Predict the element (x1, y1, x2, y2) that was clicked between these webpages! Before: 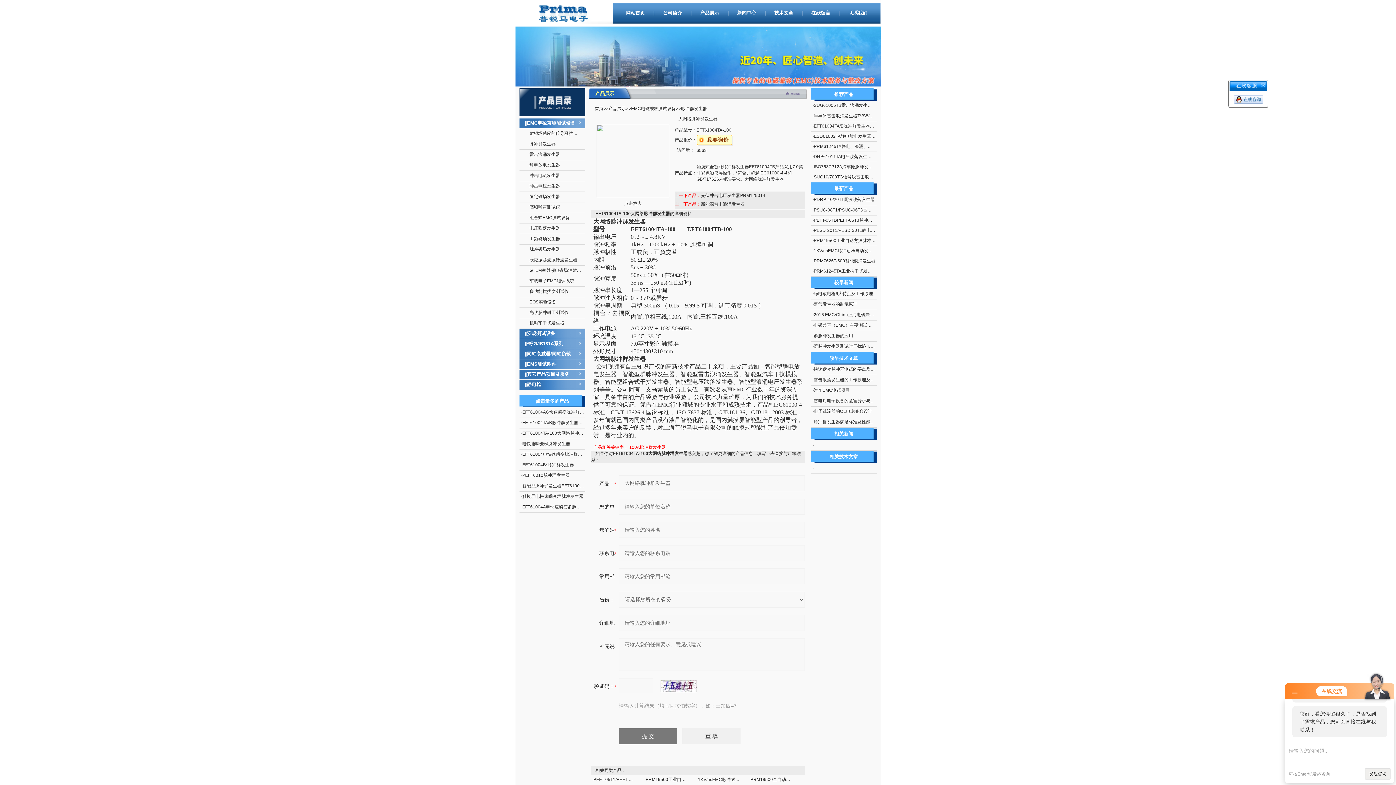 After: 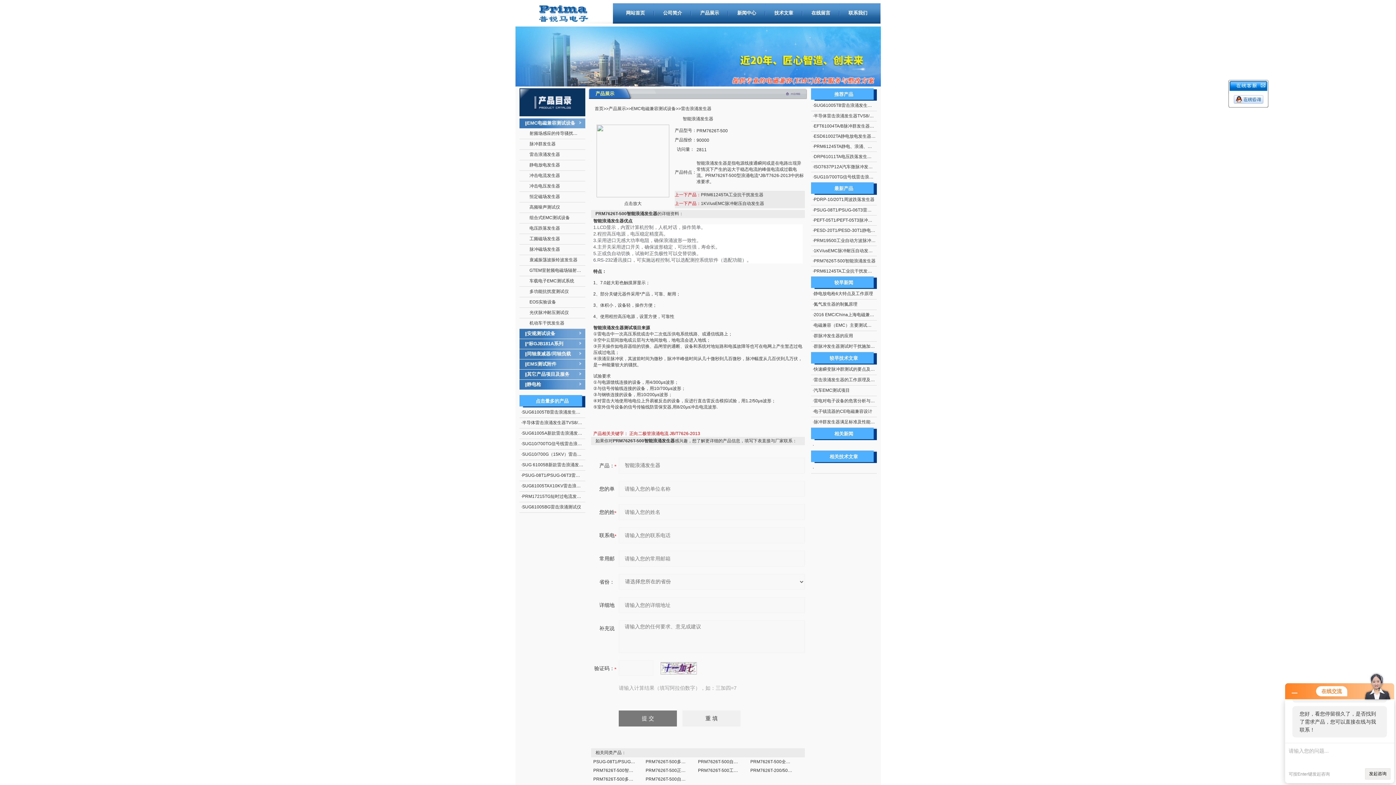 Action: label: PRM7626T-500智能浪涌发生器 bbox: (814, 258, 875, 263)